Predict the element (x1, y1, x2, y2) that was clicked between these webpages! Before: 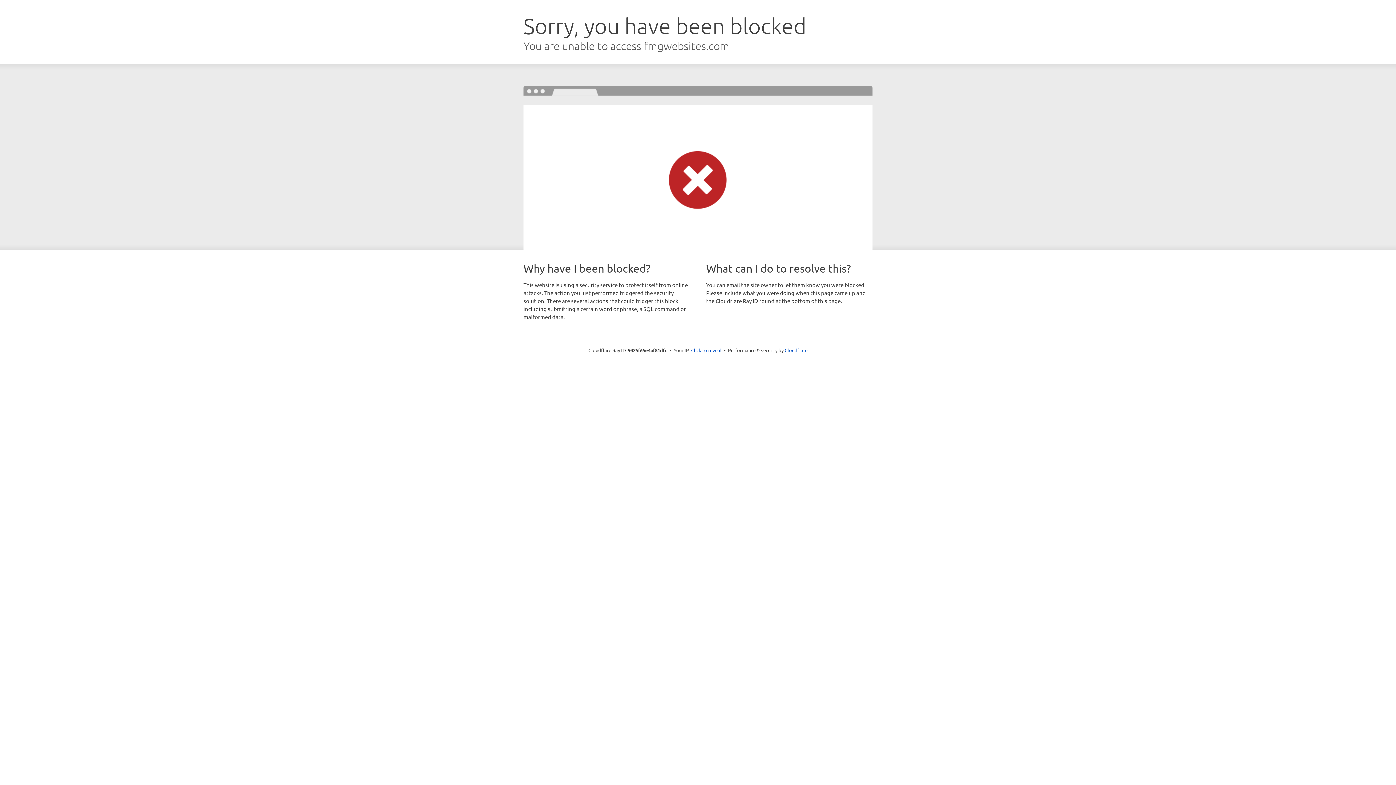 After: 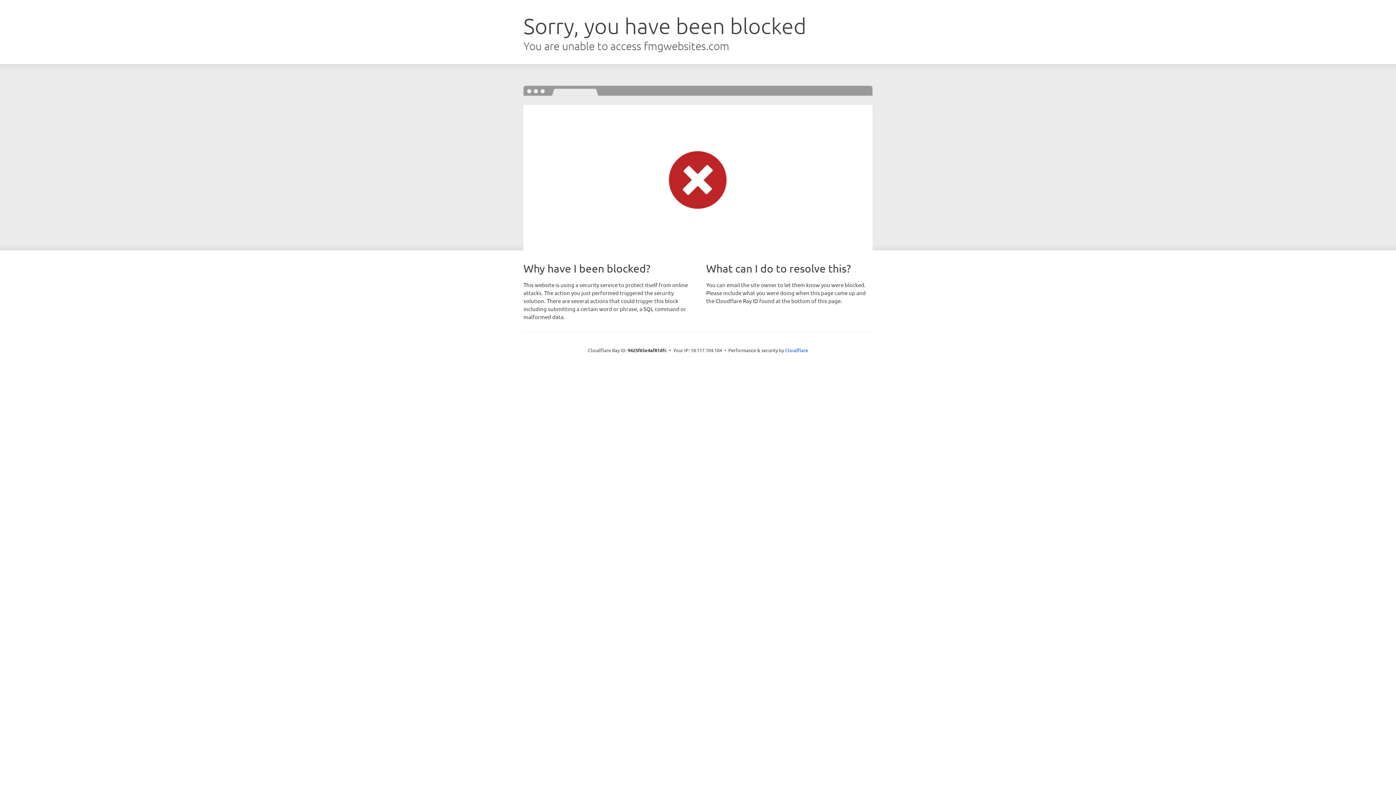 Action: label: Click to reveal bbox: (691, 346, 721, 353)